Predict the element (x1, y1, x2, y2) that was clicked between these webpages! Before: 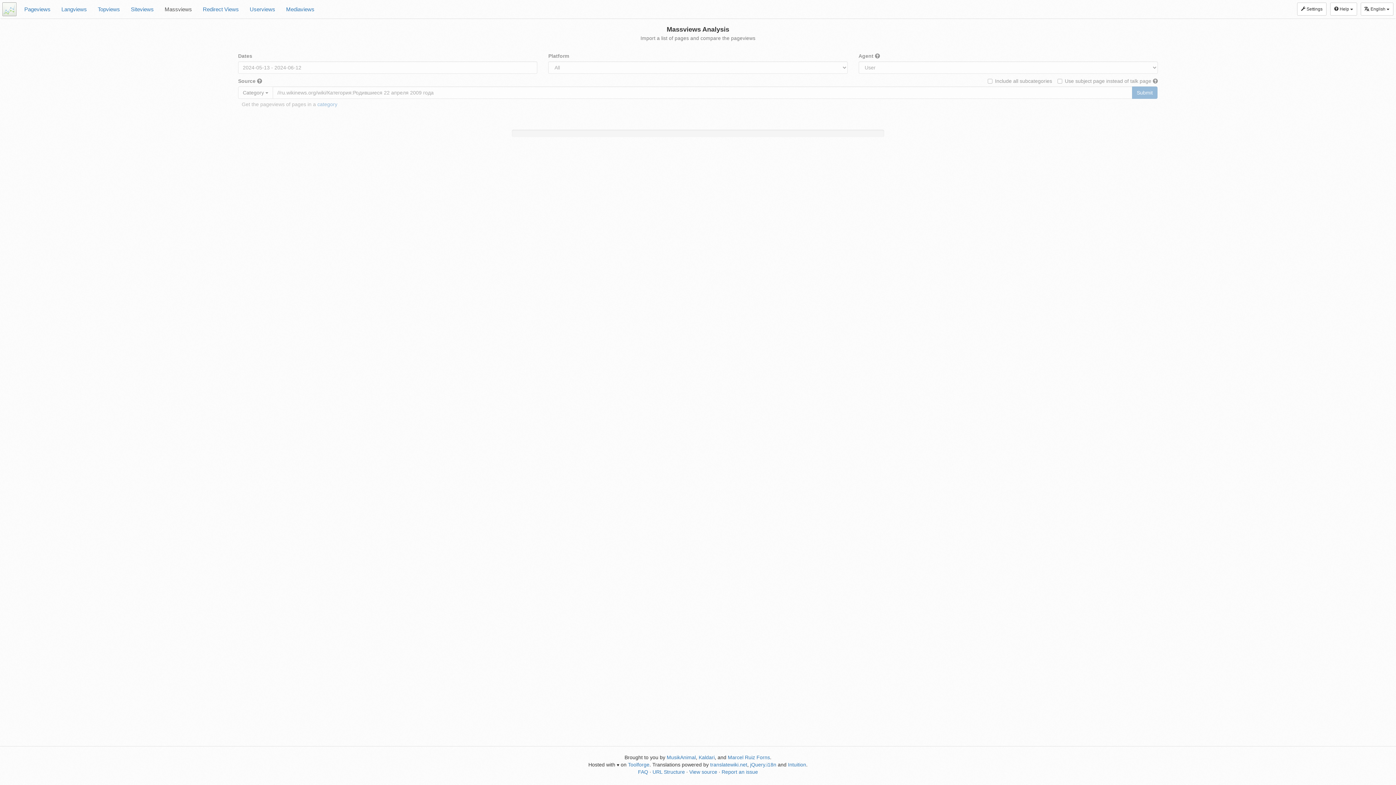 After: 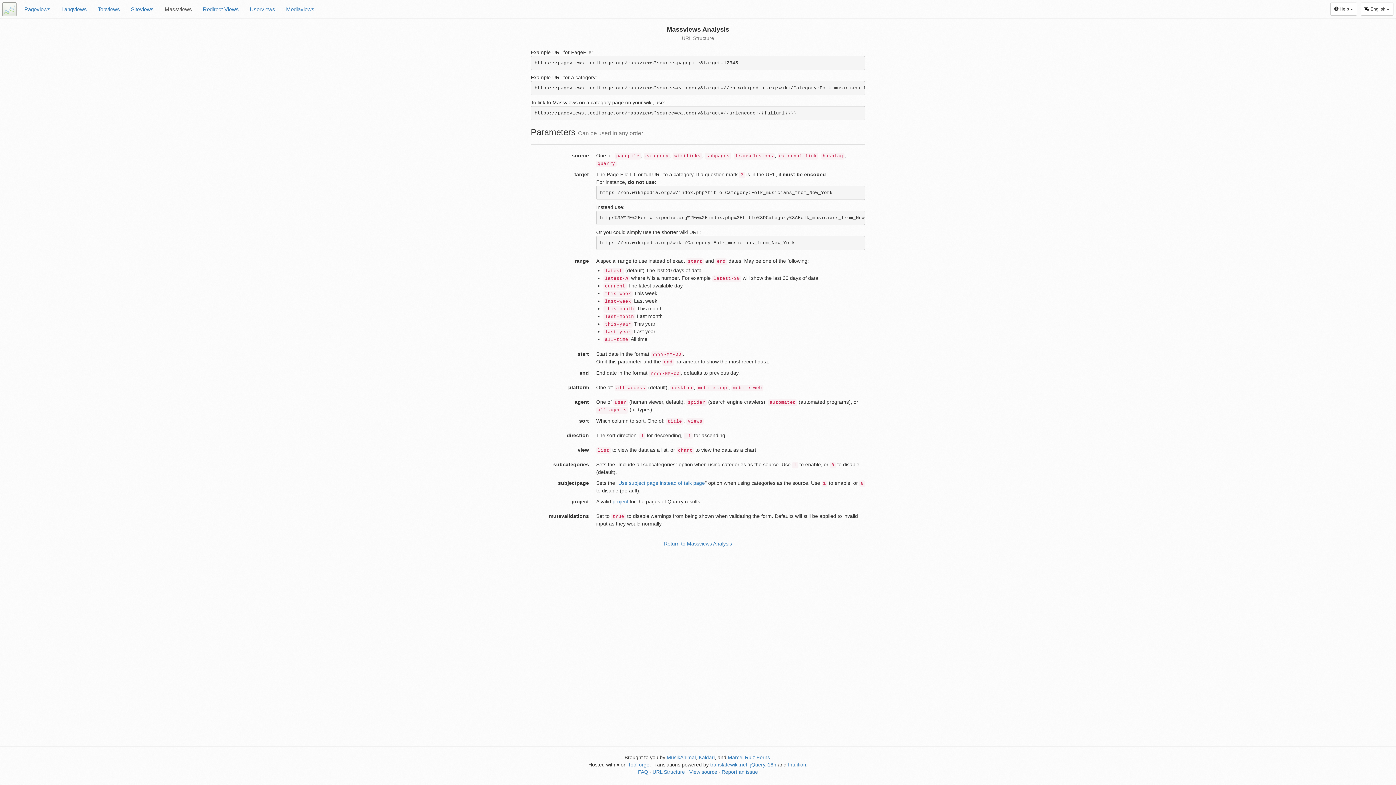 Action: label: URL Structure bbox: (652, 769, 685, 775)